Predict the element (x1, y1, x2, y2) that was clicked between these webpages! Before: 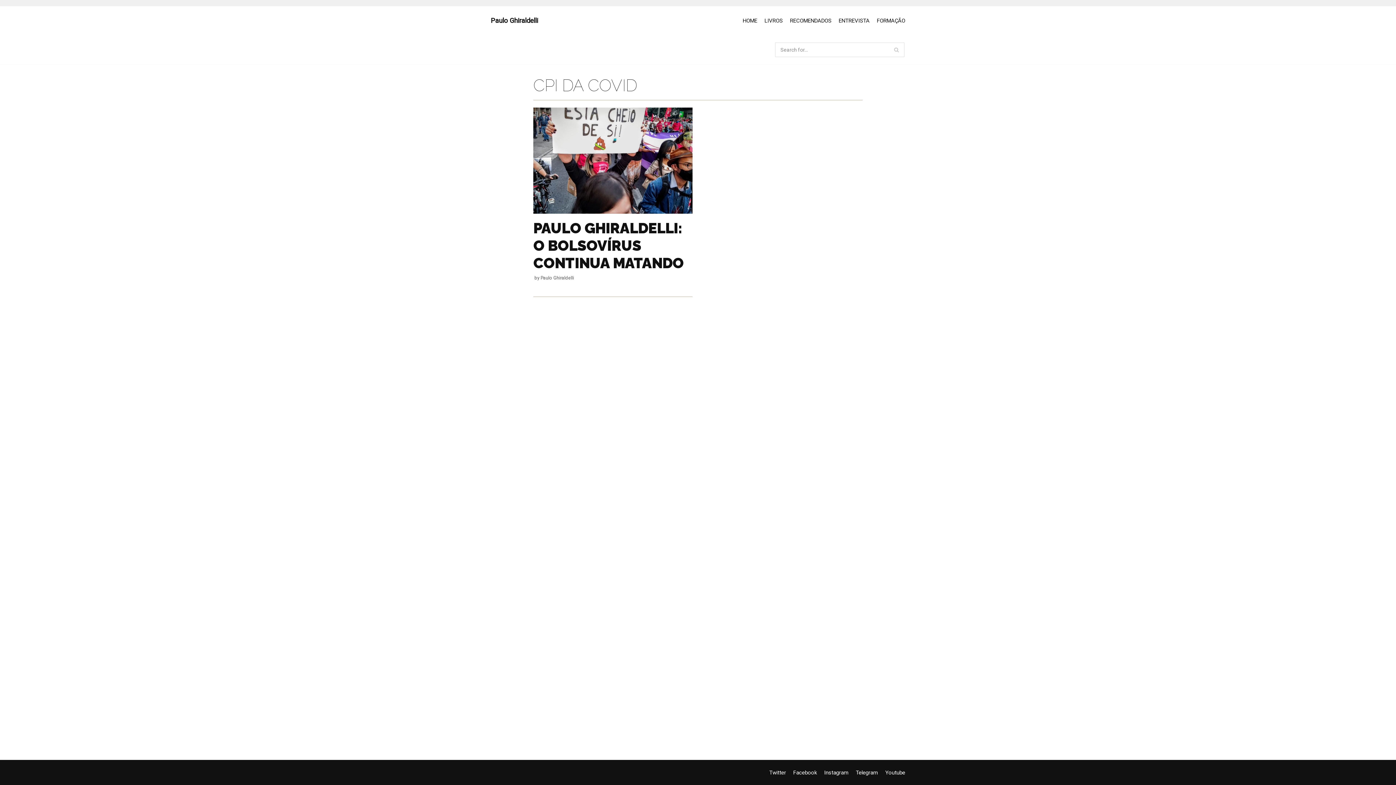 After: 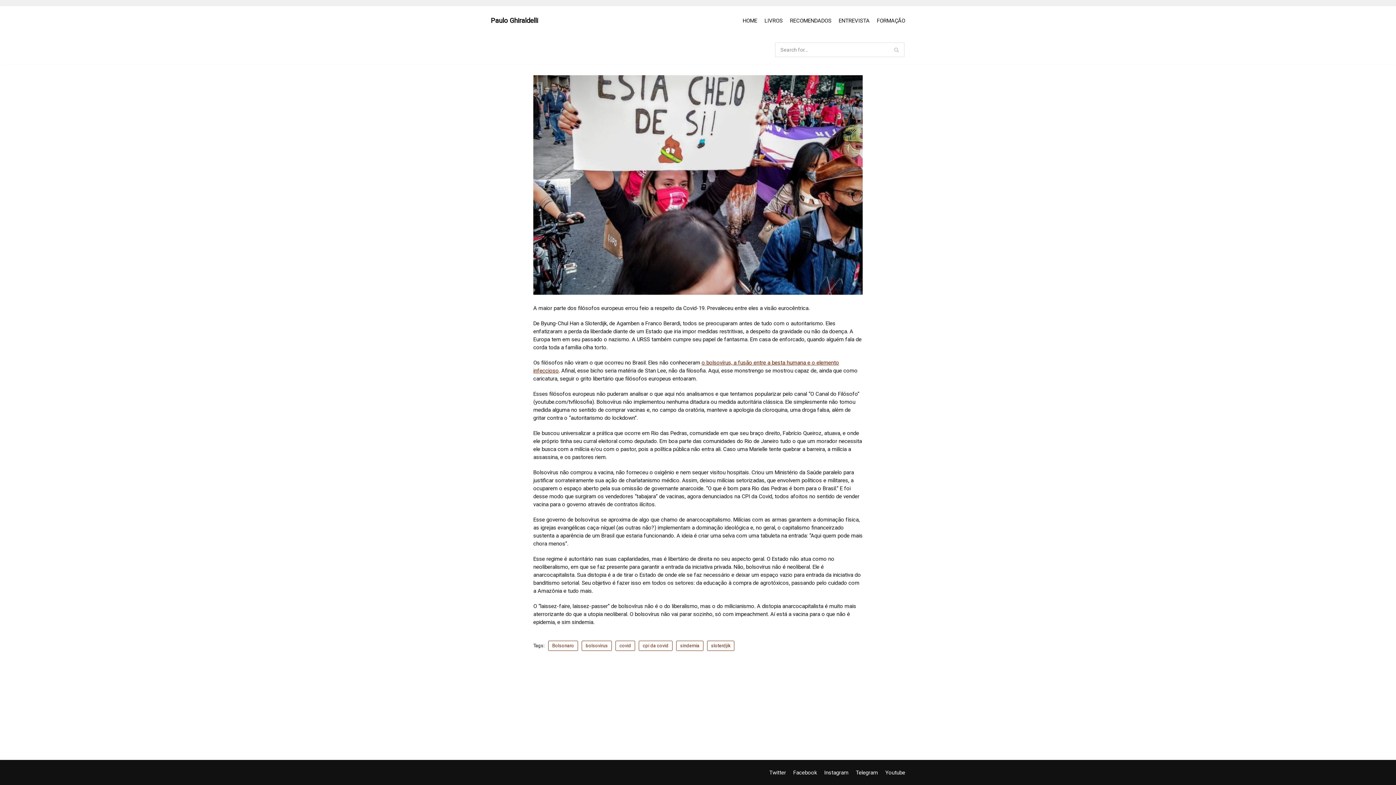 Action: label: PAULO GHIRALDELLI: O BOLSOVÍRUS CONTINUA MATANDO bbox: (533, 219, 684, 271)